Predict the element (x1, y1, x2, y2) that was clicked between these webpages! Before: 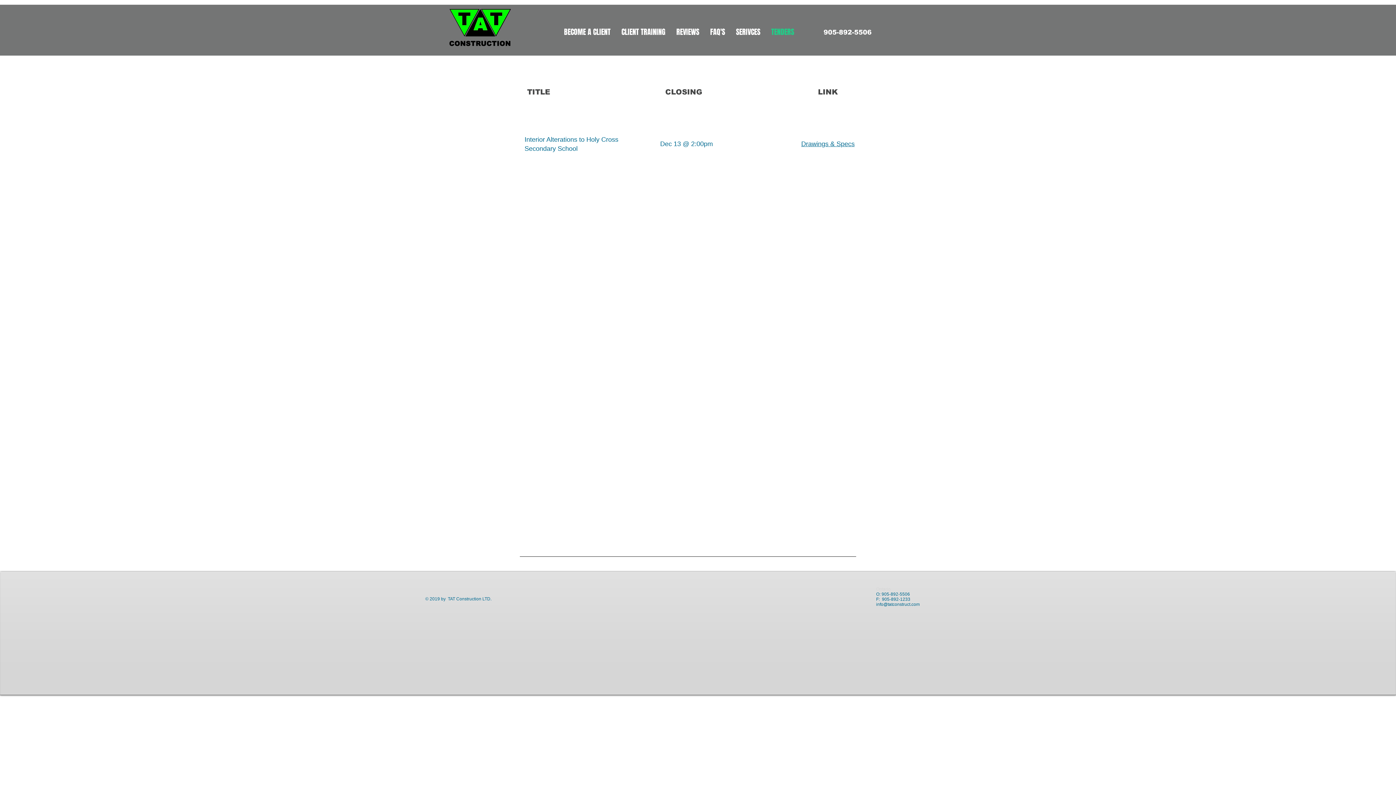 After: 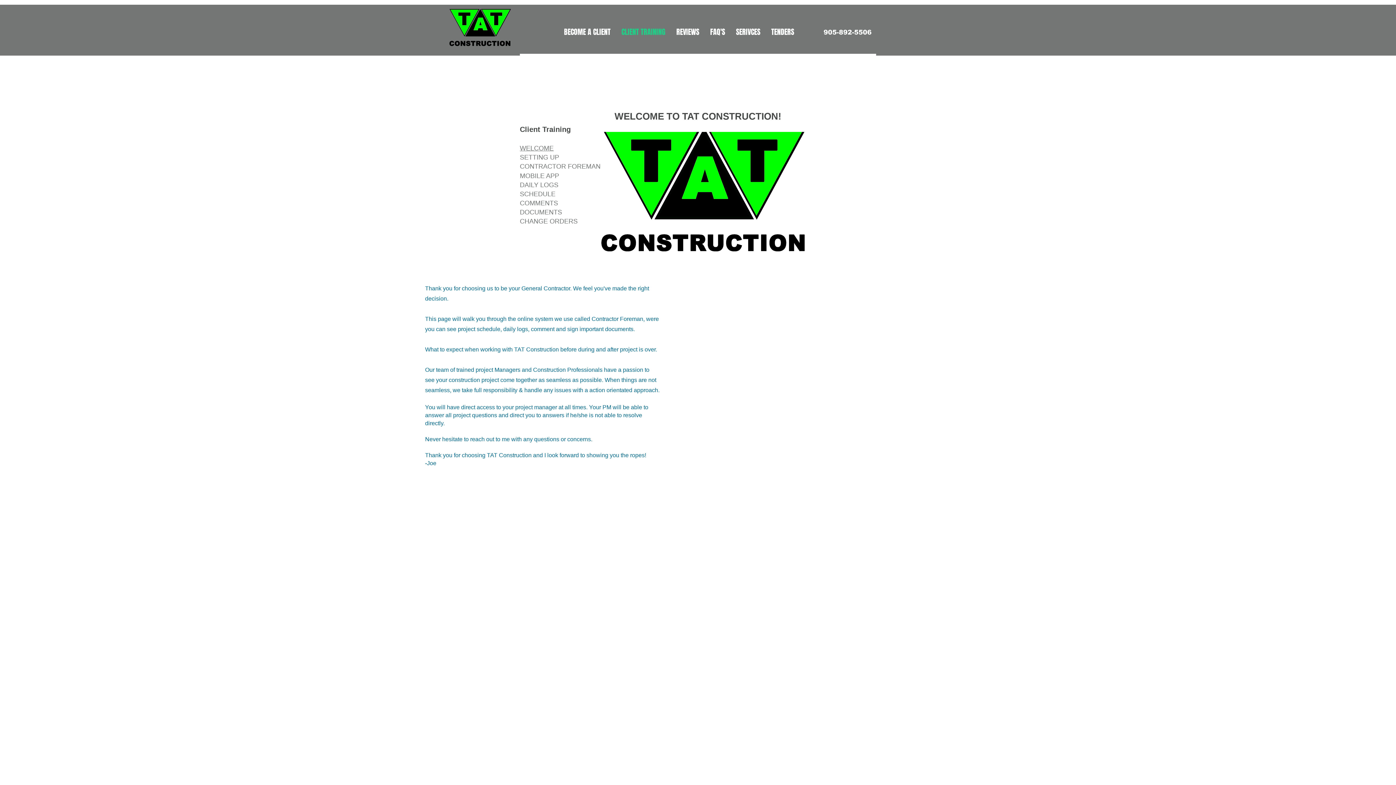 Action: label: CLIENT TRAINING bbox: (616, 24, 671, 39)